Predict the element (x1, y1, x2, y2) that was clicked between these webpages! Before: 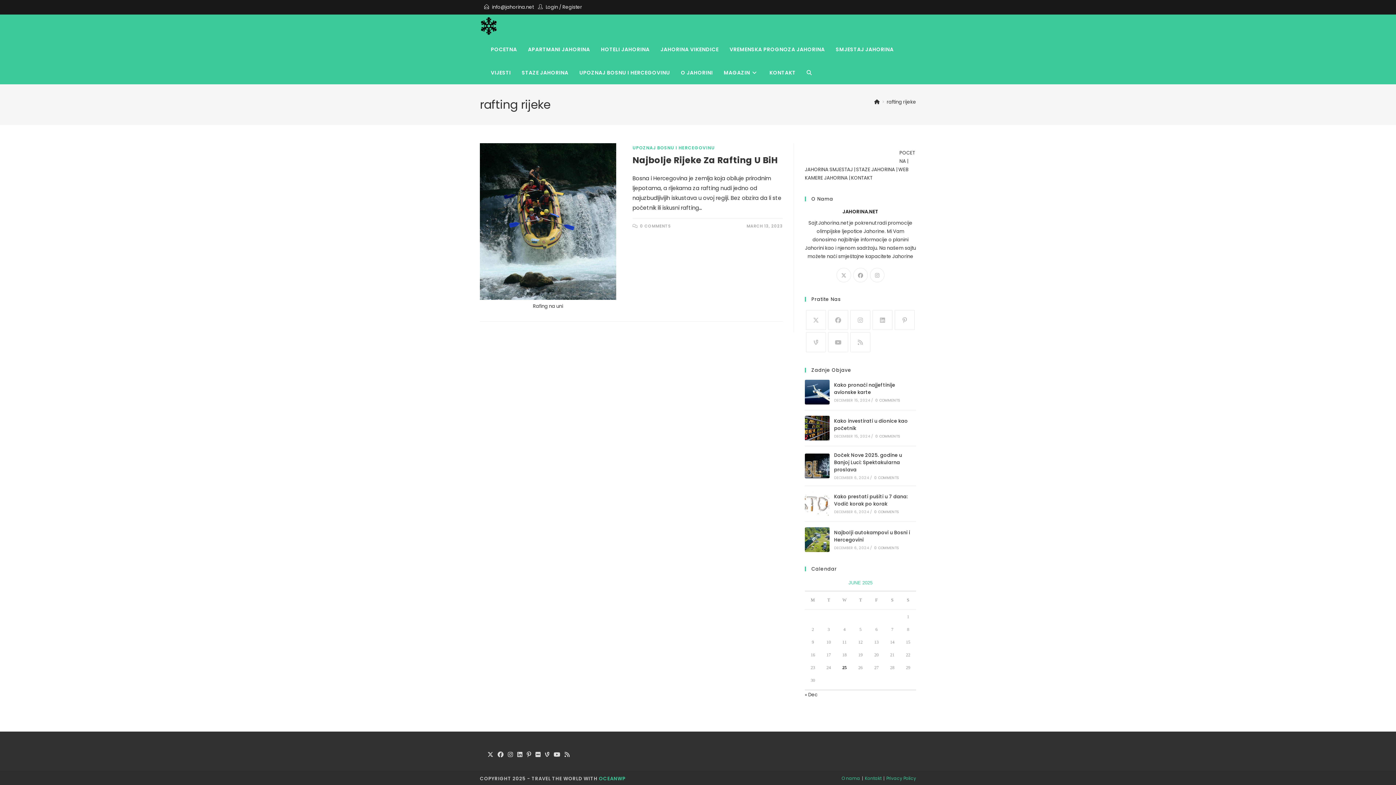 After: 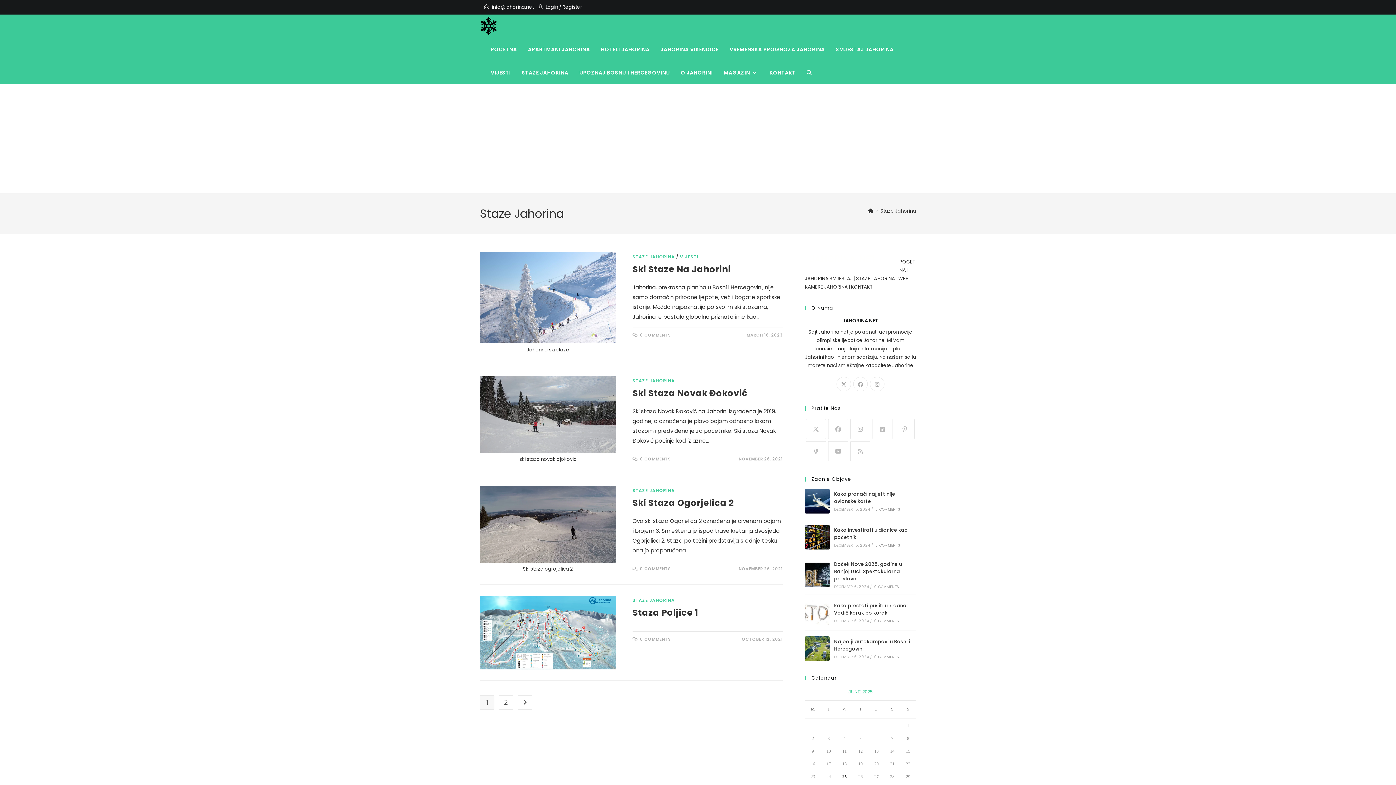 Action: bbox: (516, 61, 574, 84) label: STAZE JAHORINA